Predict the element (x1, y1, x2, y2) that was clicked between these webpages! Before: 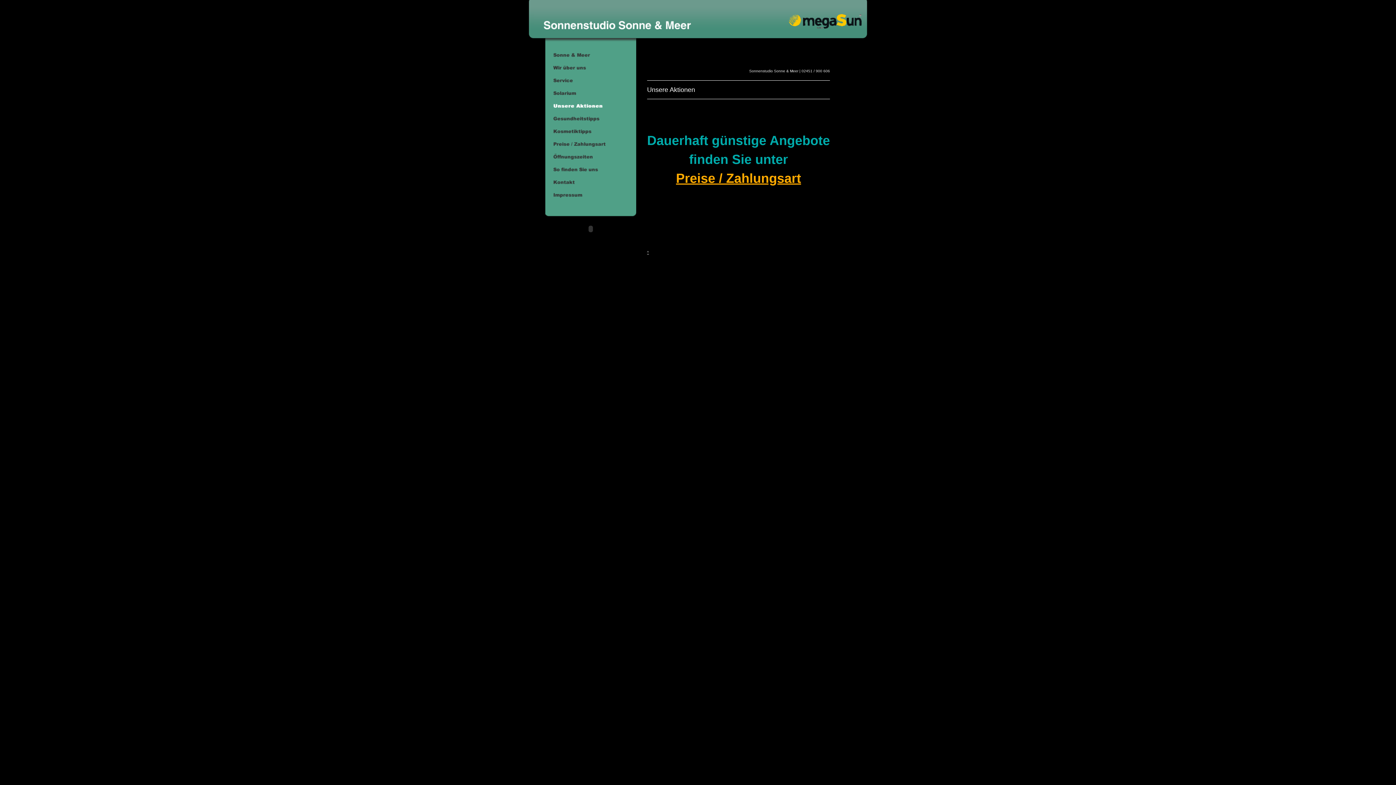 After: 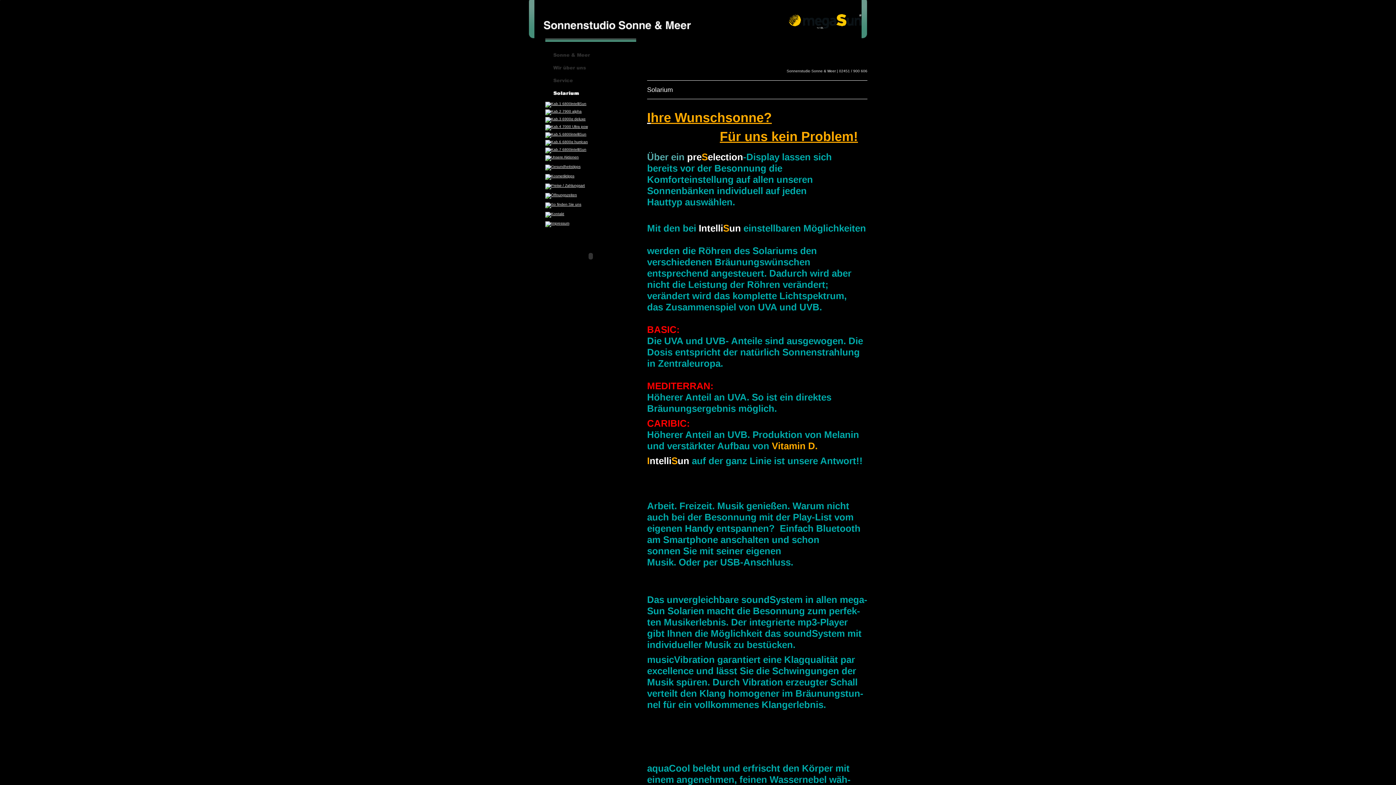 Action: bbox: (545, 94, 636, 98)